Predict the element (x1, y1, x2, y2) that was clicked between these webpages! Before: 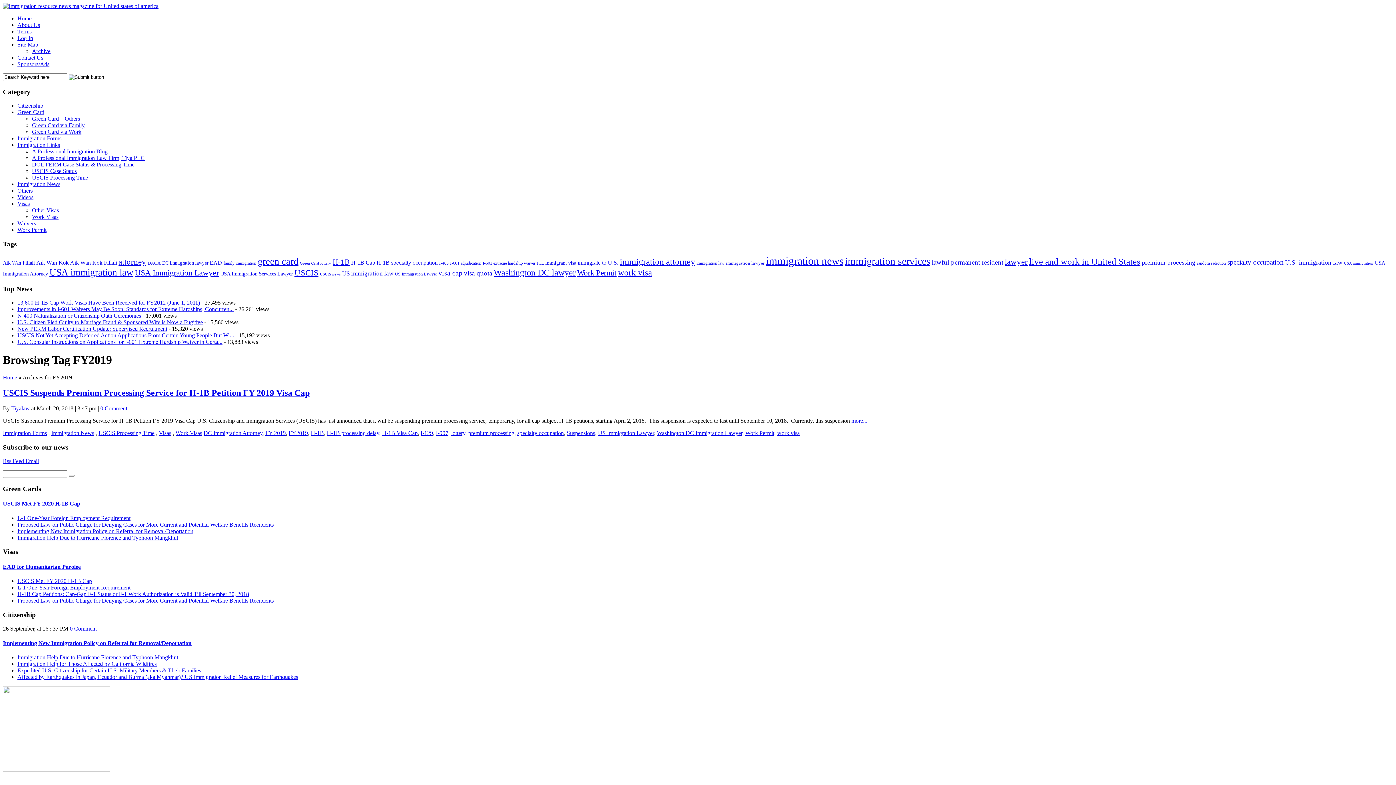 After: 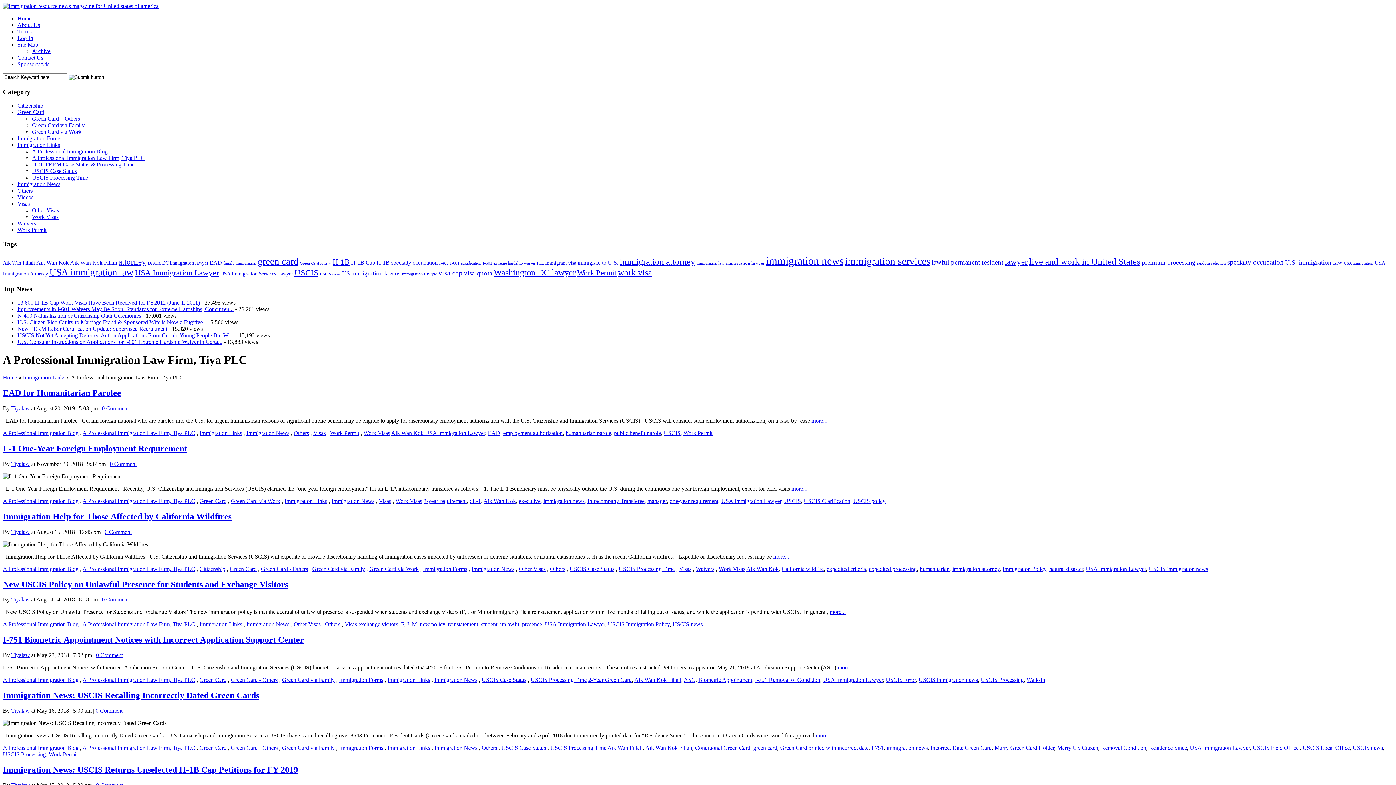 Action: label: A Professional Immigration Law Firm, Tiya PLC bbox: (32, 155, 144, 161)